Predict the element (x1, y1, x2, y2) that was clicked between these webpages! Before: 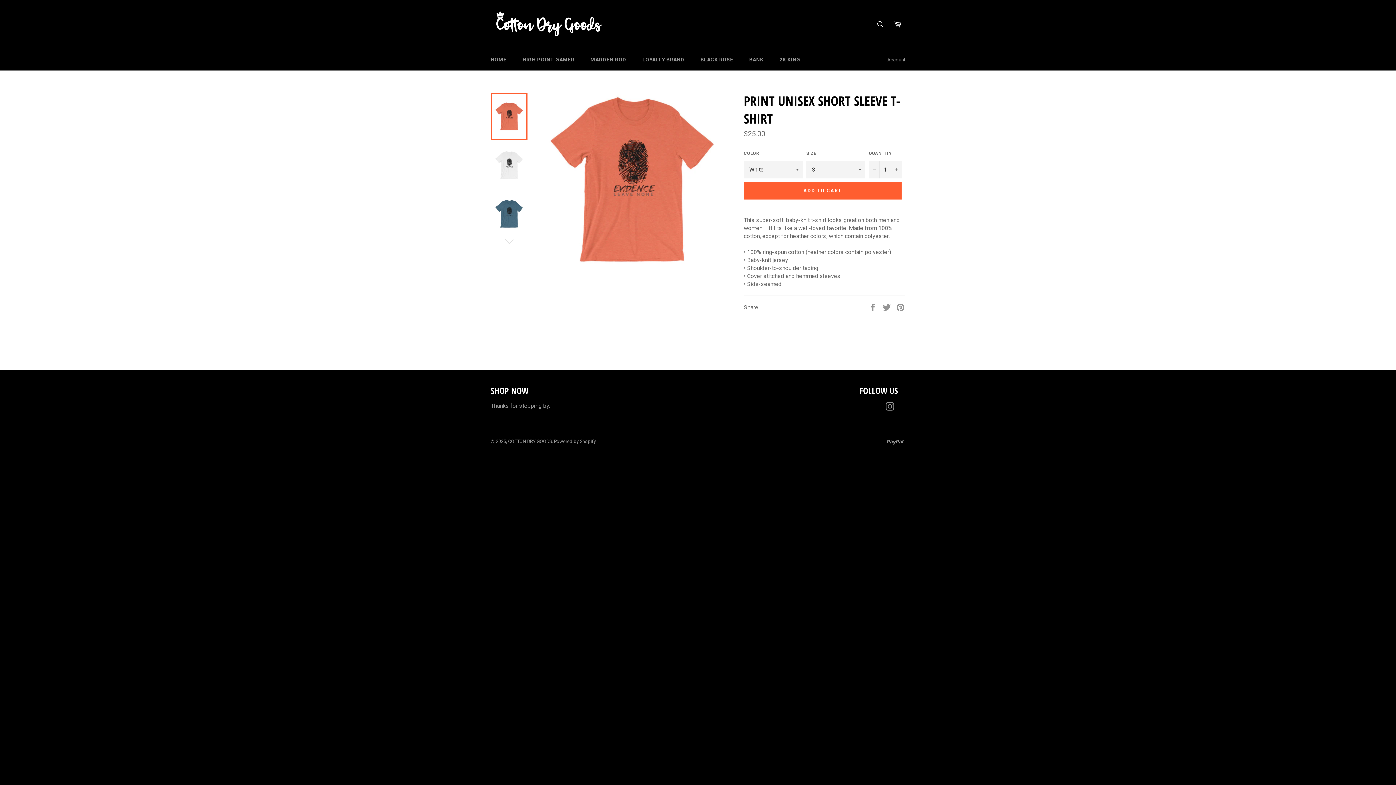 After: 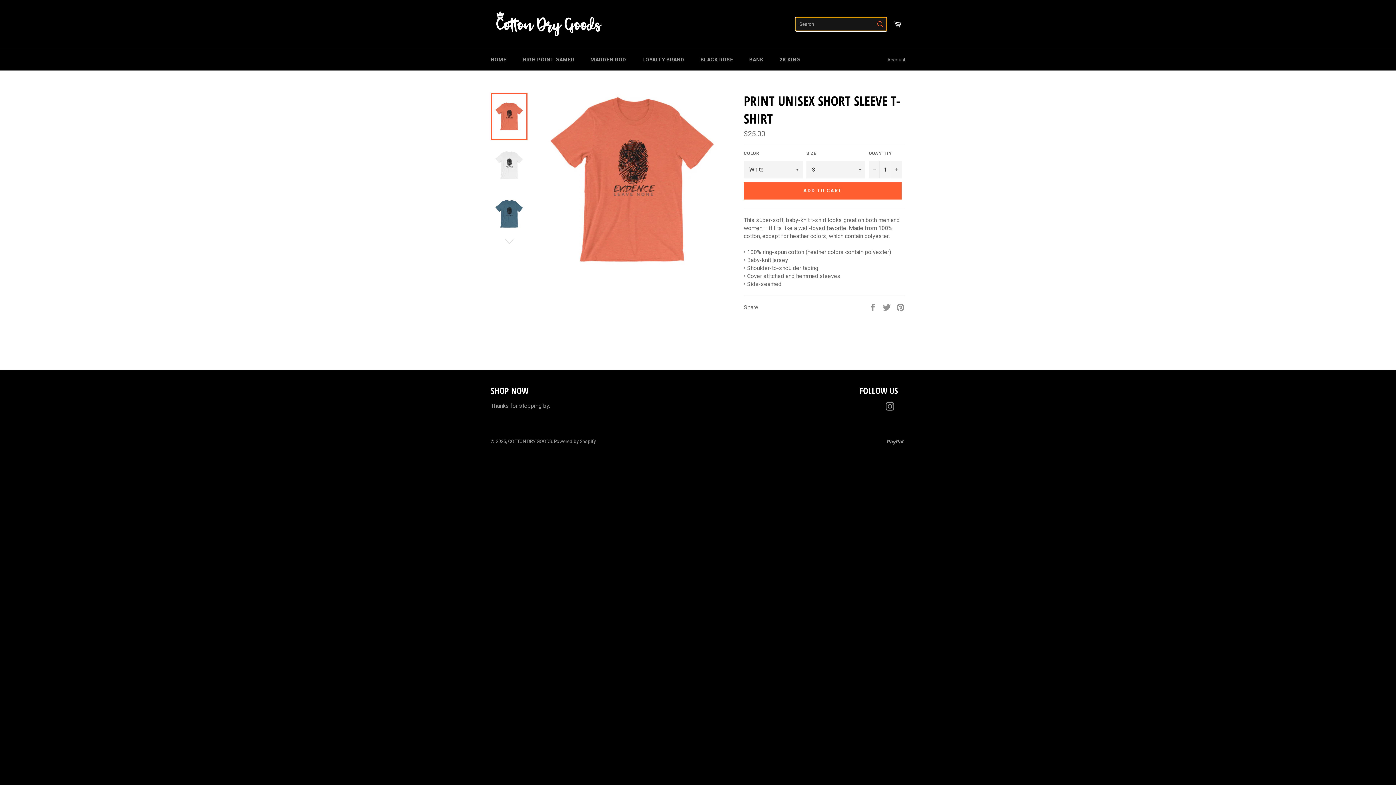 Action: bbox: (873, 16, 888, 32) label: Search